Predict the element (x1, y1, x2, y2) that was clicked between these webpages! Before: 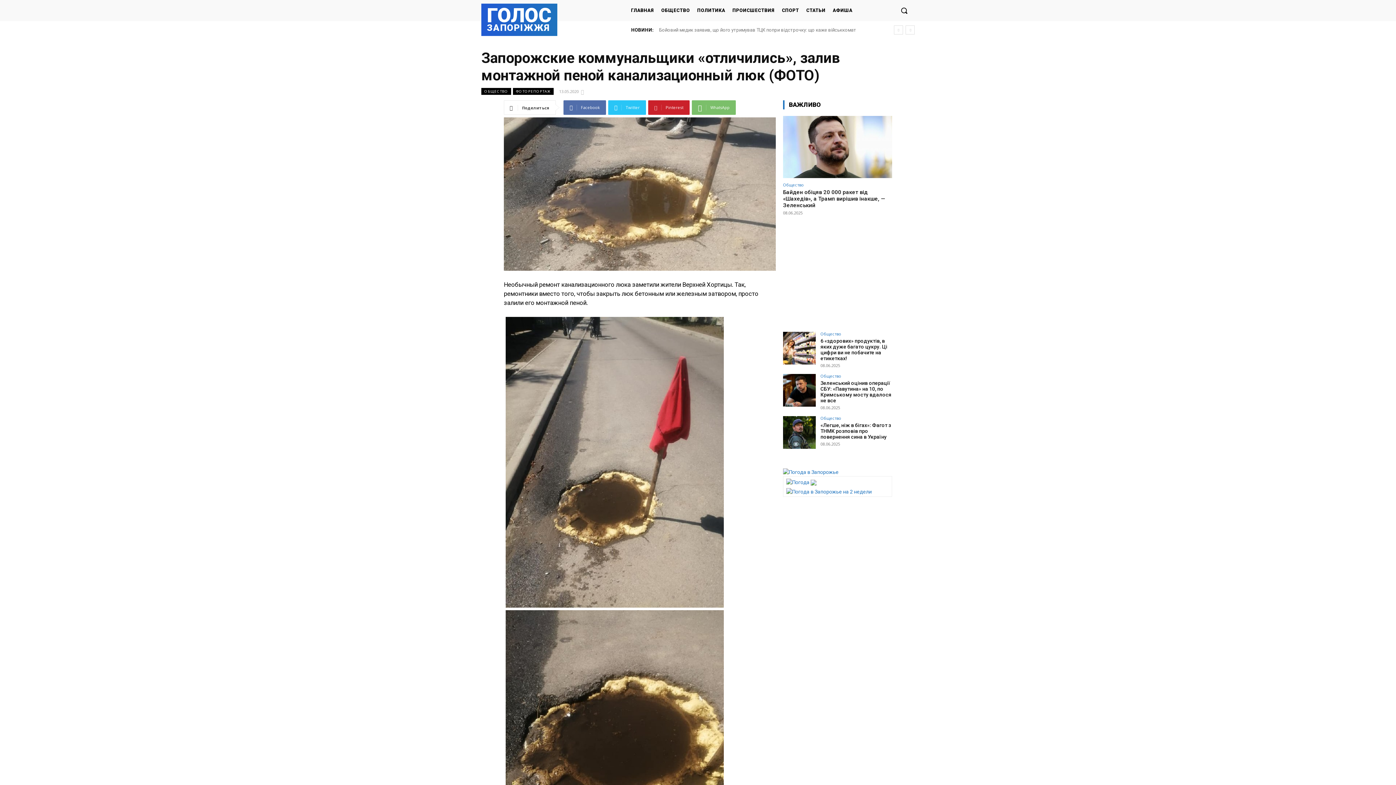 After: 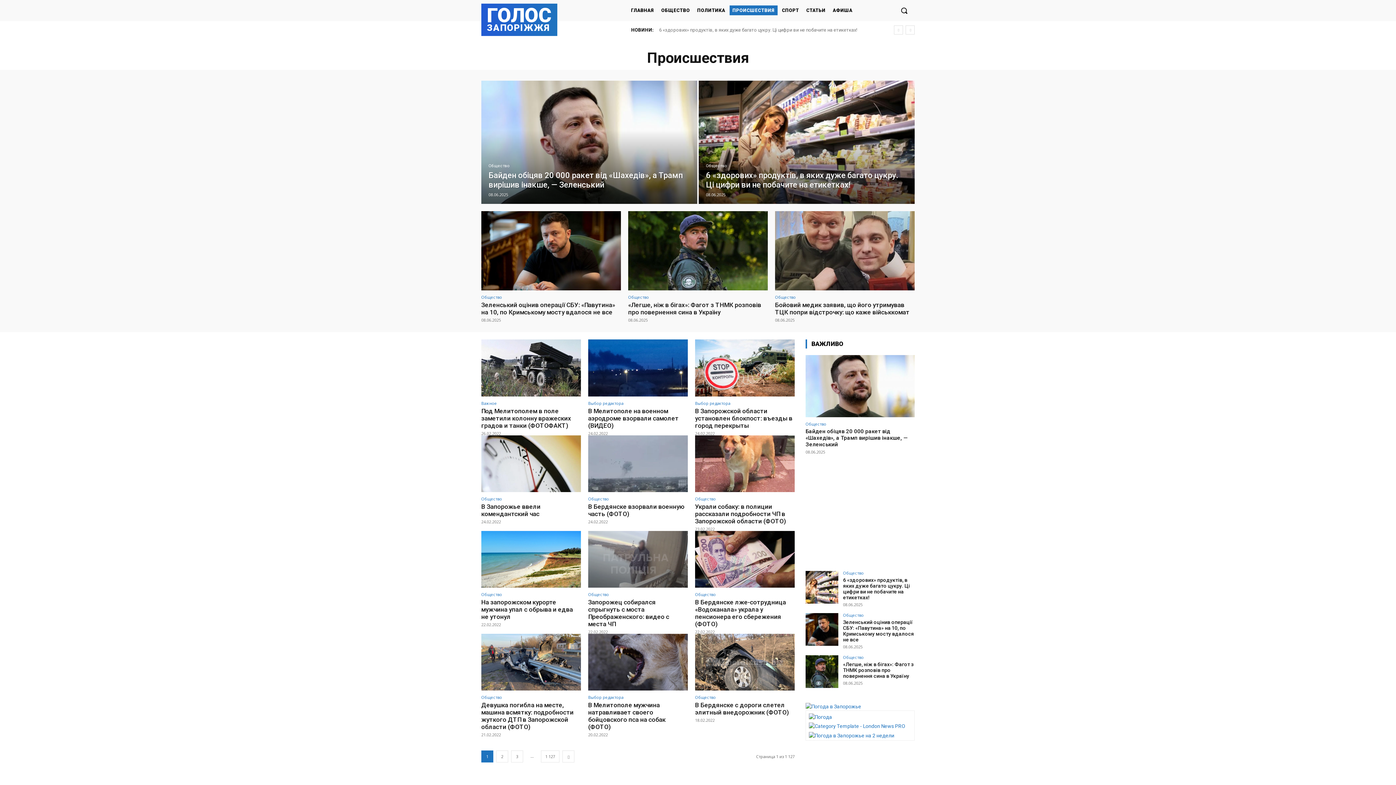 Action: bbox: (729, 5, 777, 15) label: ПРОИСШЕСТВИЯ